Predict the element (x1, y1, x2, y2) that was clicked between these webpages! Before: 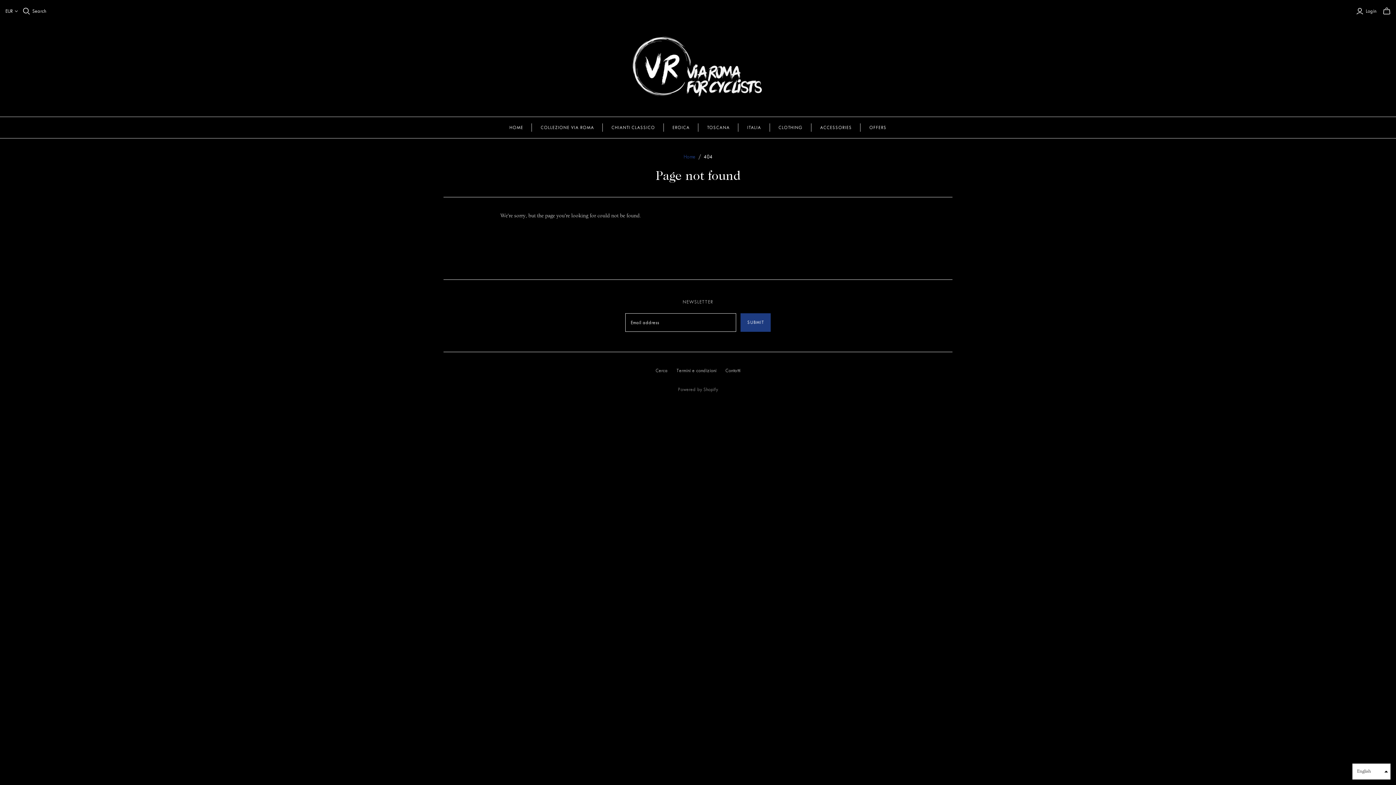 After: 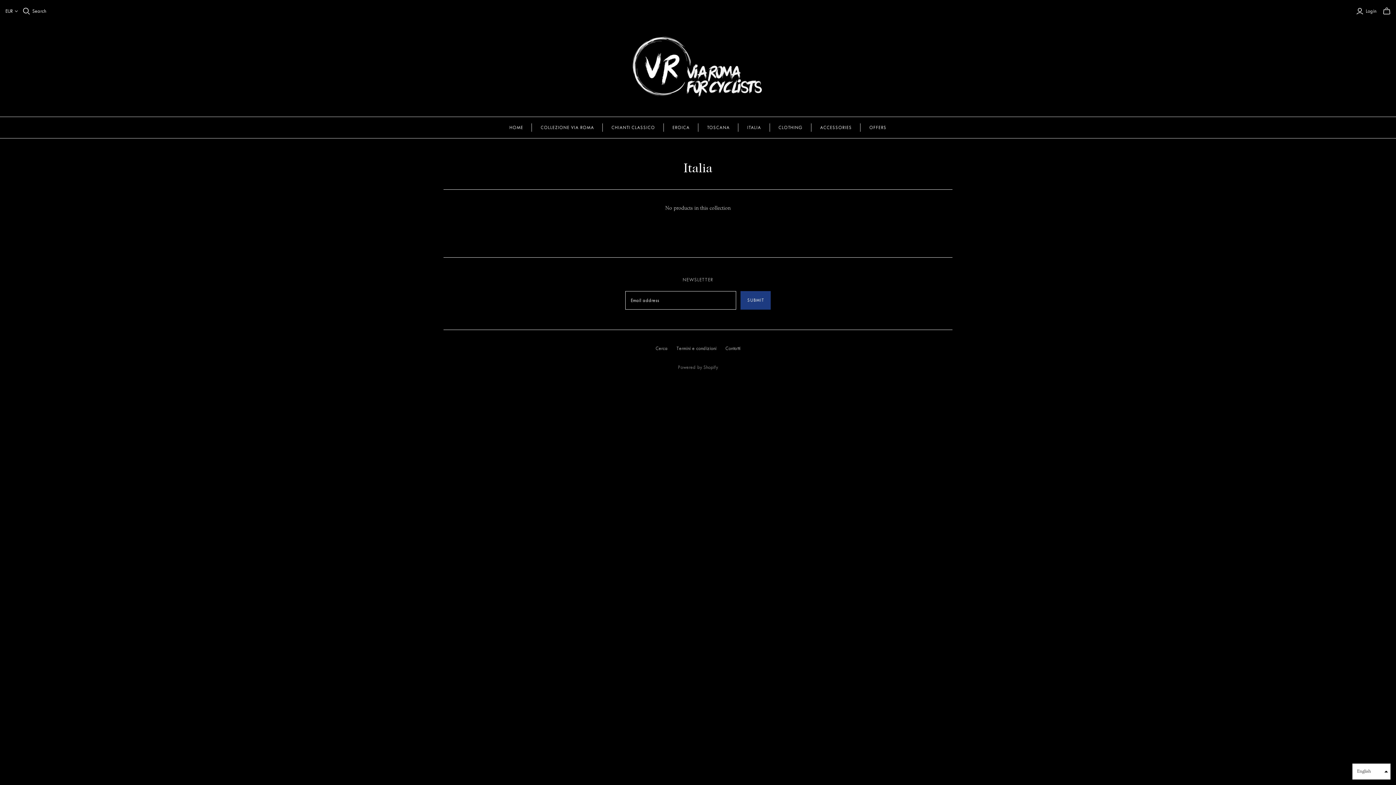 Action: label: ITALIA bbox: (738, 117, 770, 138)